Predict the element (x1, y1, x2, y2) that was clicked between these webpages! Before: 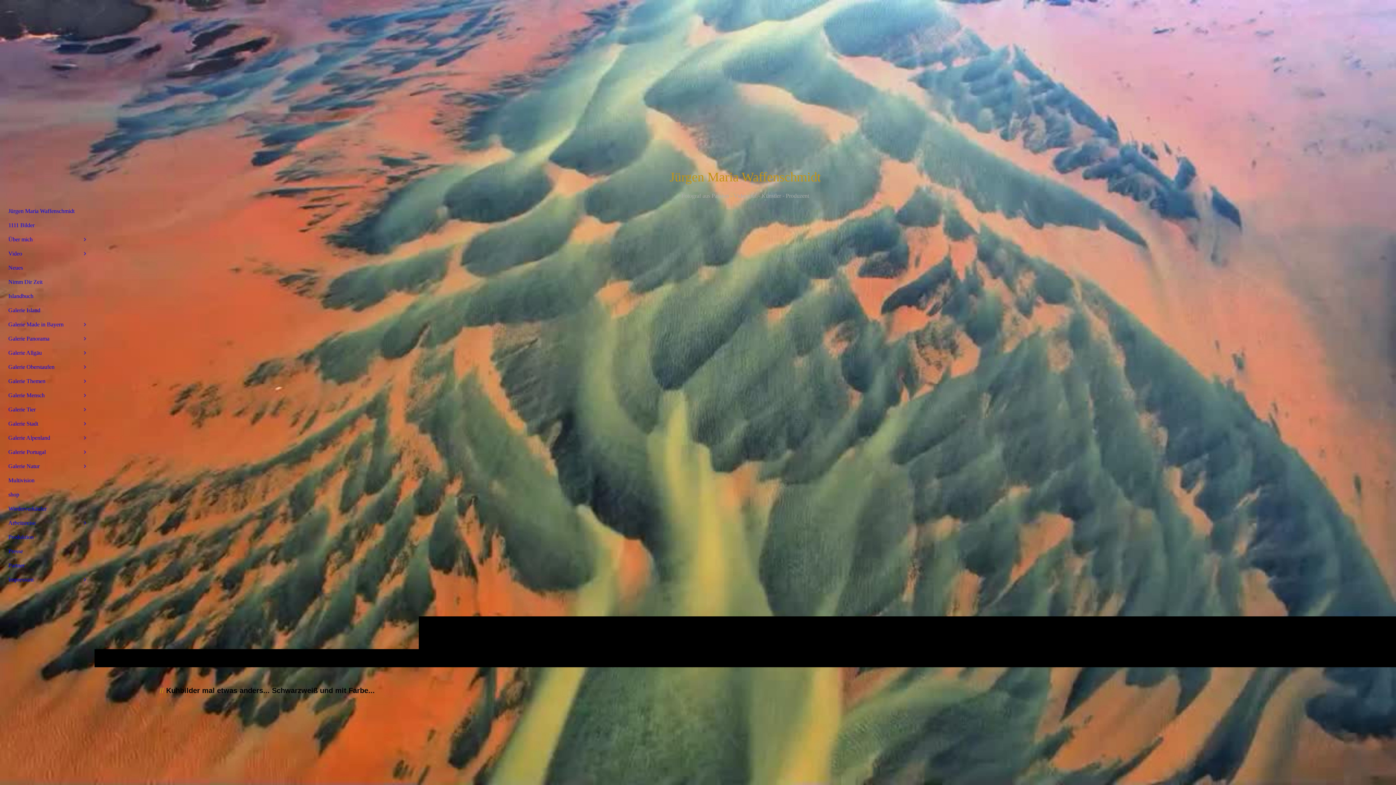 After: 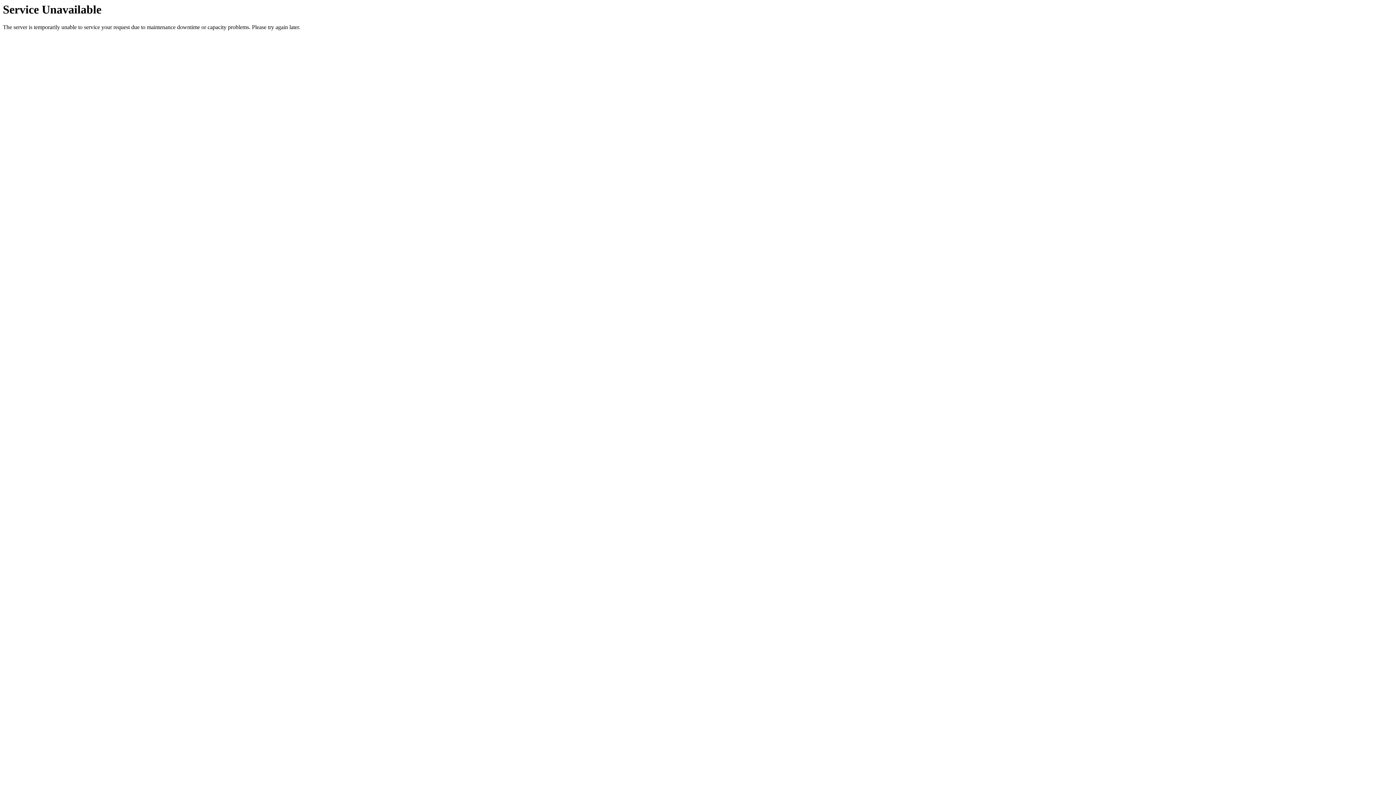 Action: bbox: (4, 473, 89, 487) label: Multivision